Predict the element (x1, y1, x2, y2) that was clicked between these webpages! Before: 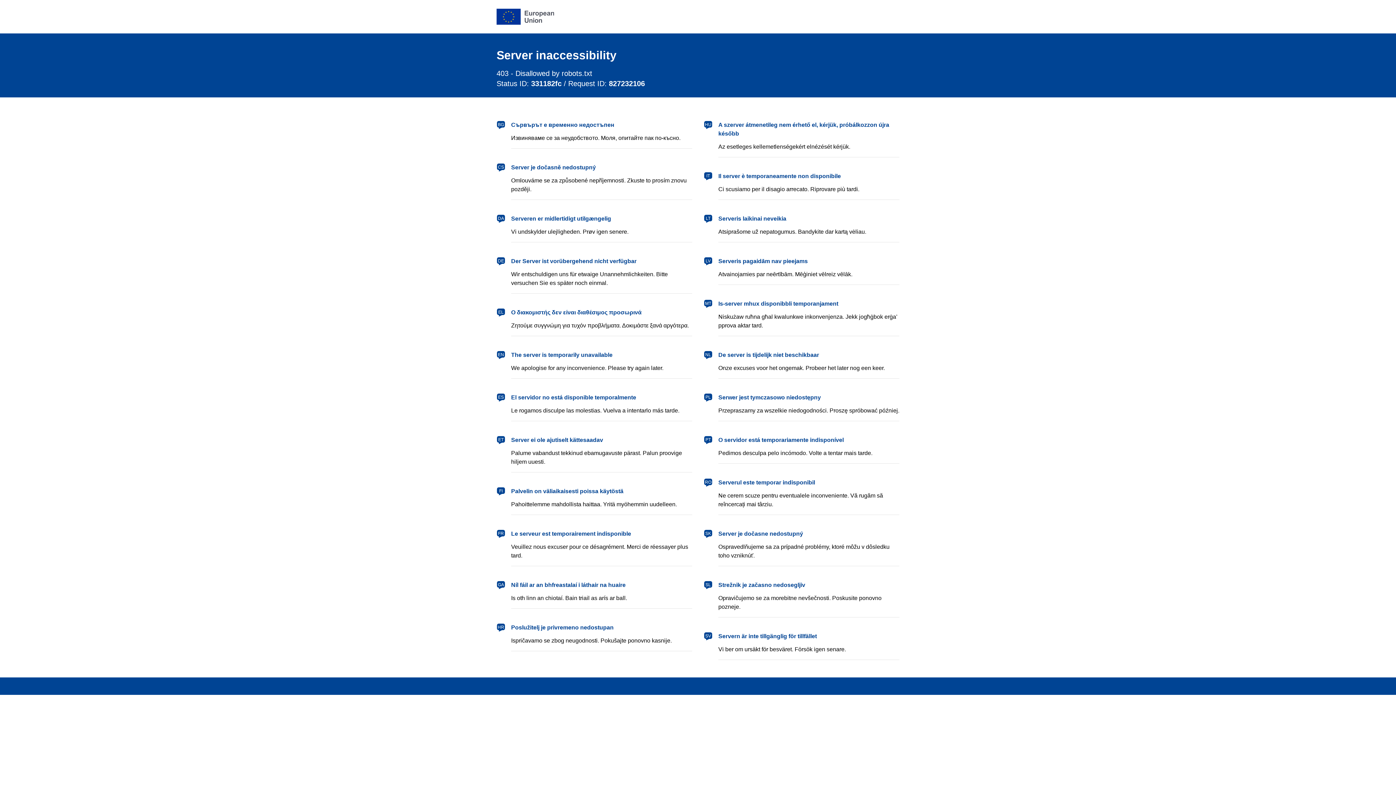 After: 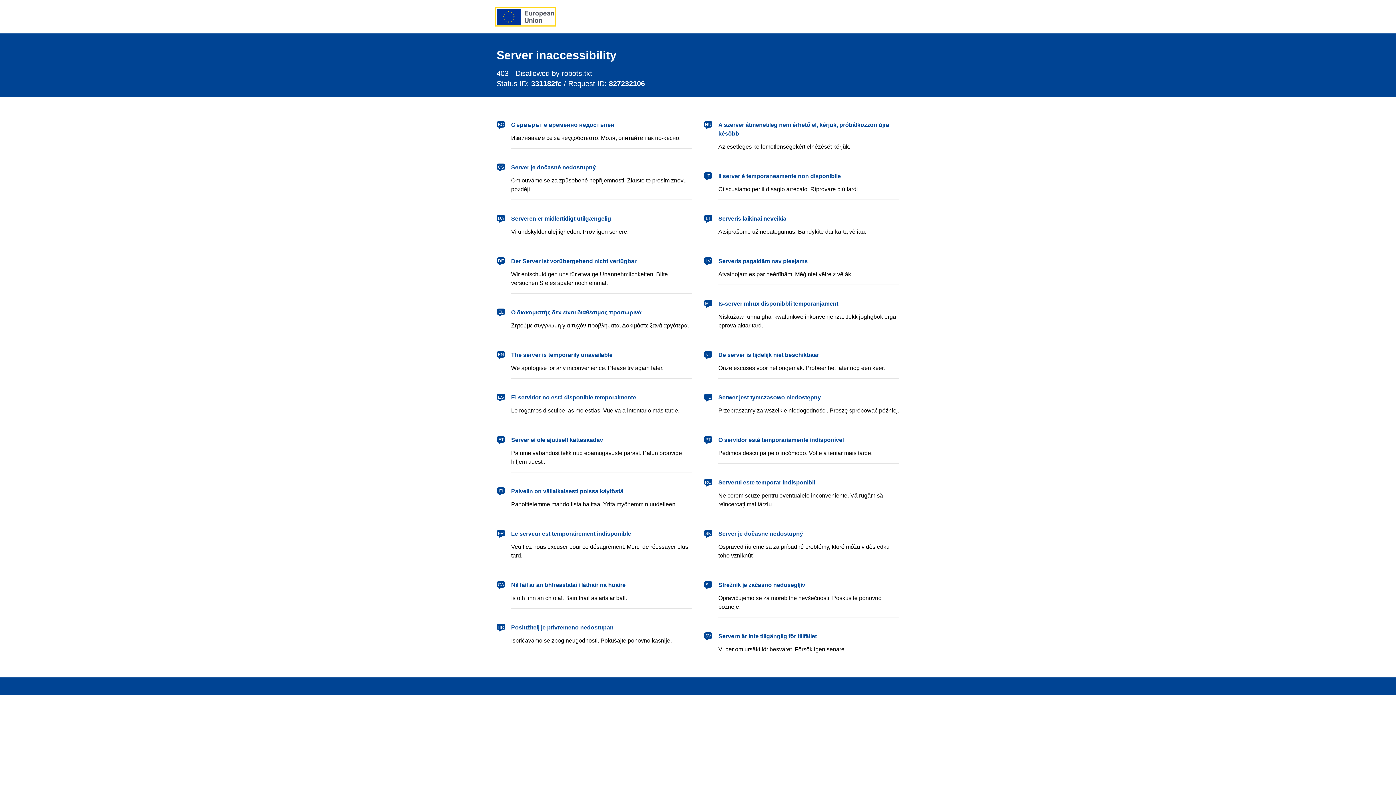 Action: bbox: (496, 8, 554, 24) label: European Union